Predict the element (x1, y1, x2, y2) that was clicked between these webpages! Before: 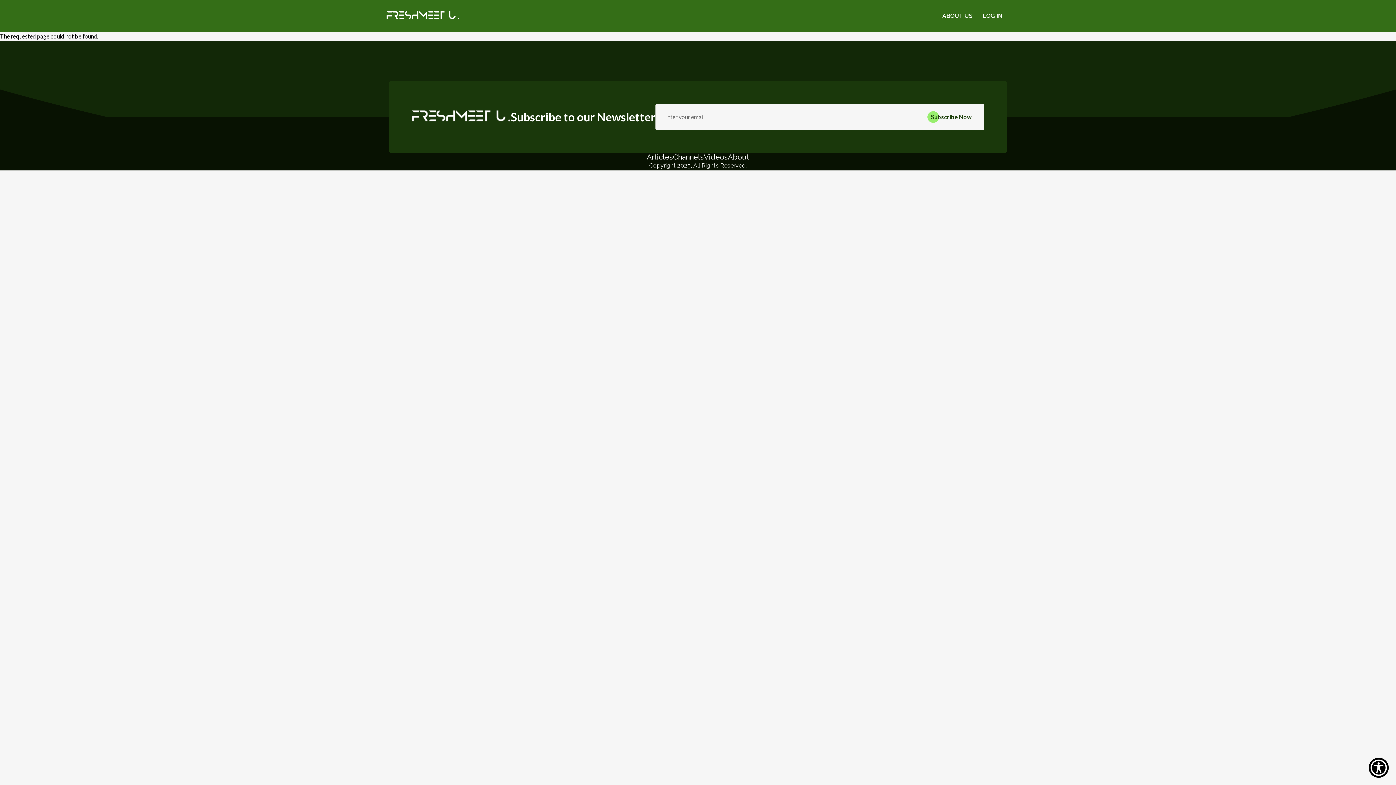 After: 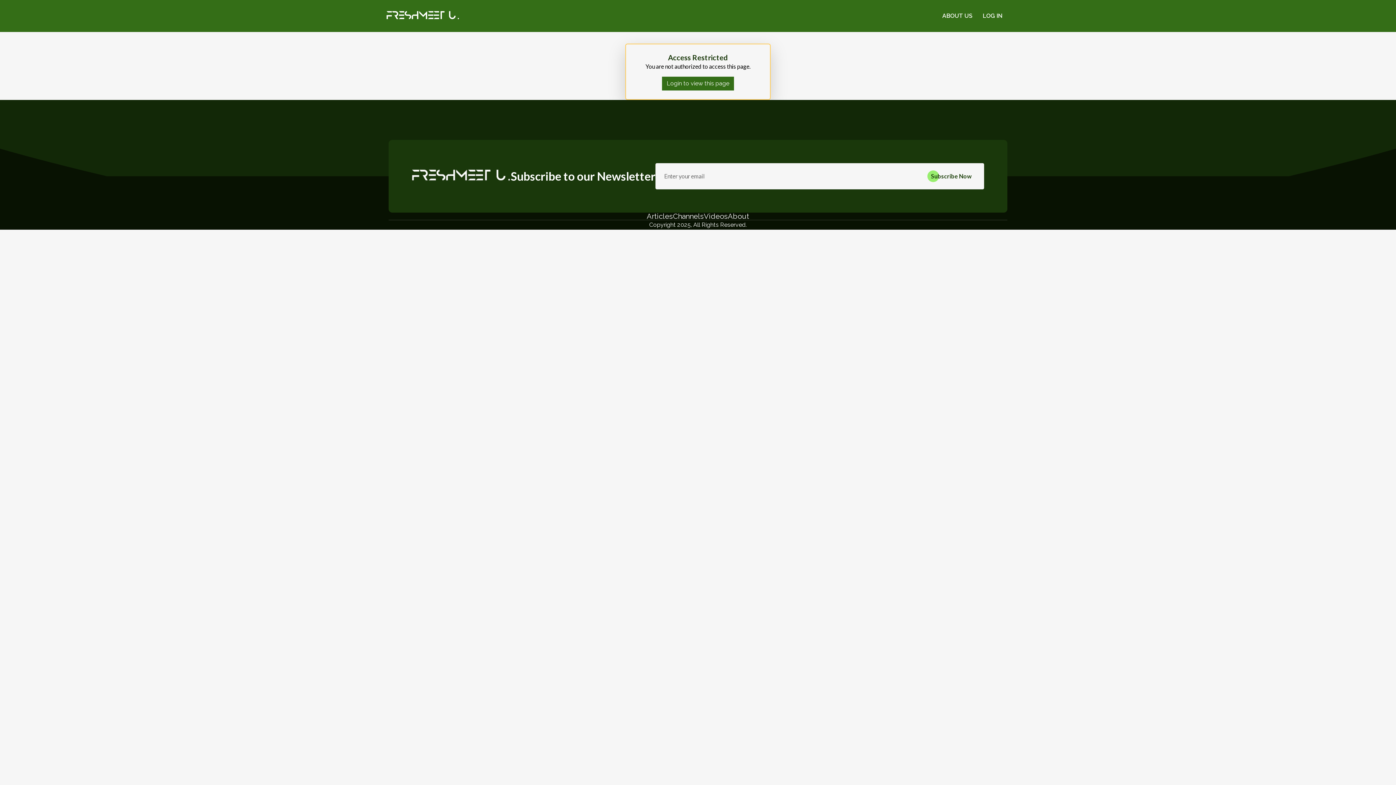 Action: label: Channels bbox: (673, 153, 704, 160)